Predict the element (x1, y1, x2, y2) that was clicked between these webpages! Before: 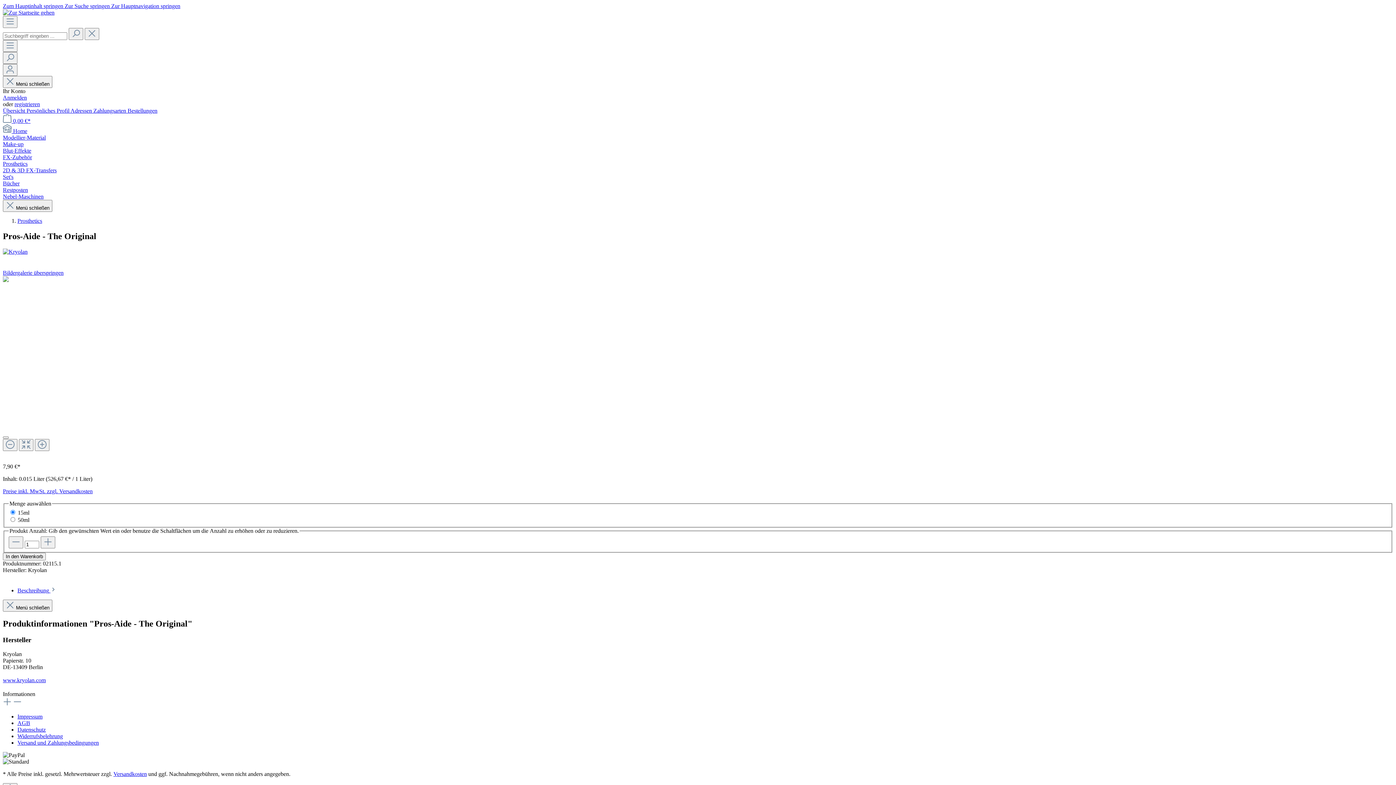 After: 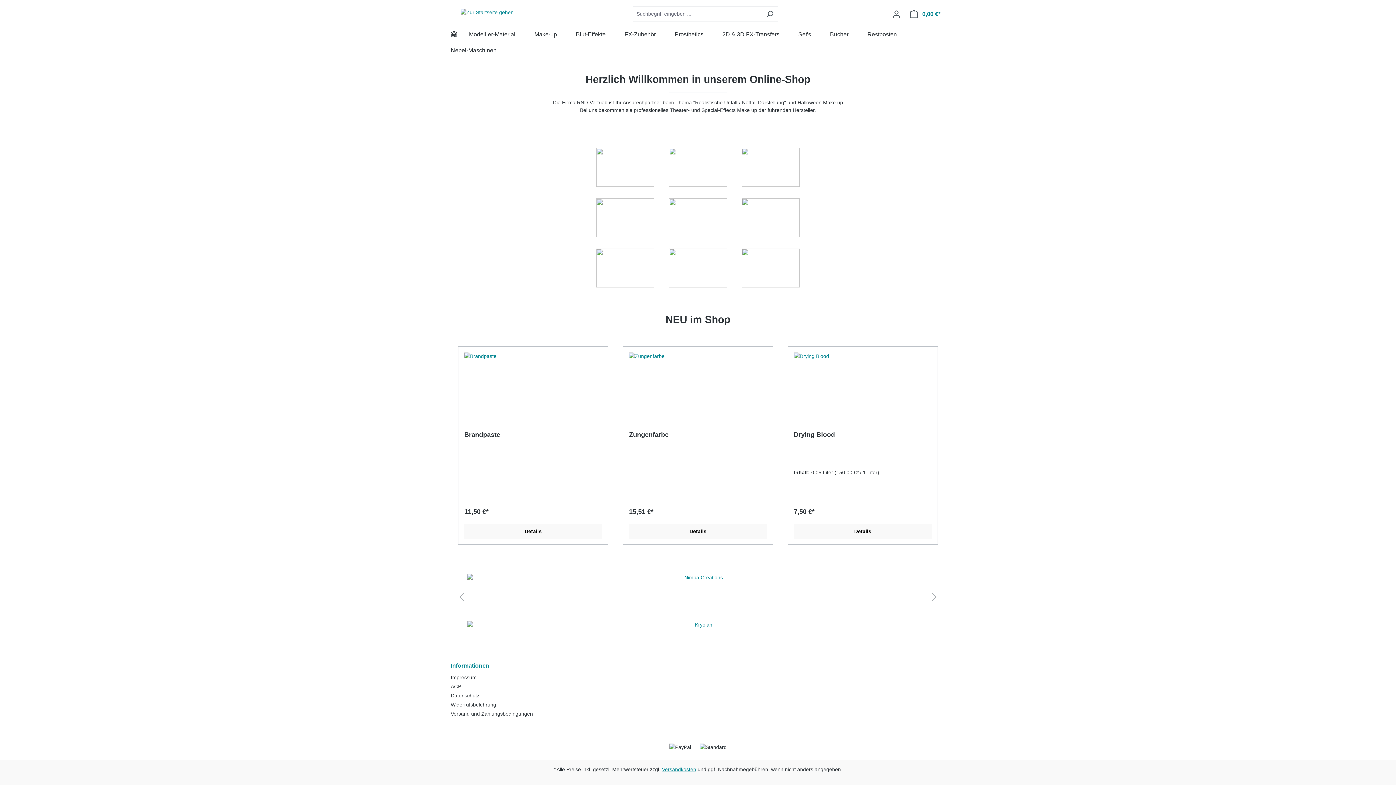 Action: bbox: (2, 9, 54, 15)